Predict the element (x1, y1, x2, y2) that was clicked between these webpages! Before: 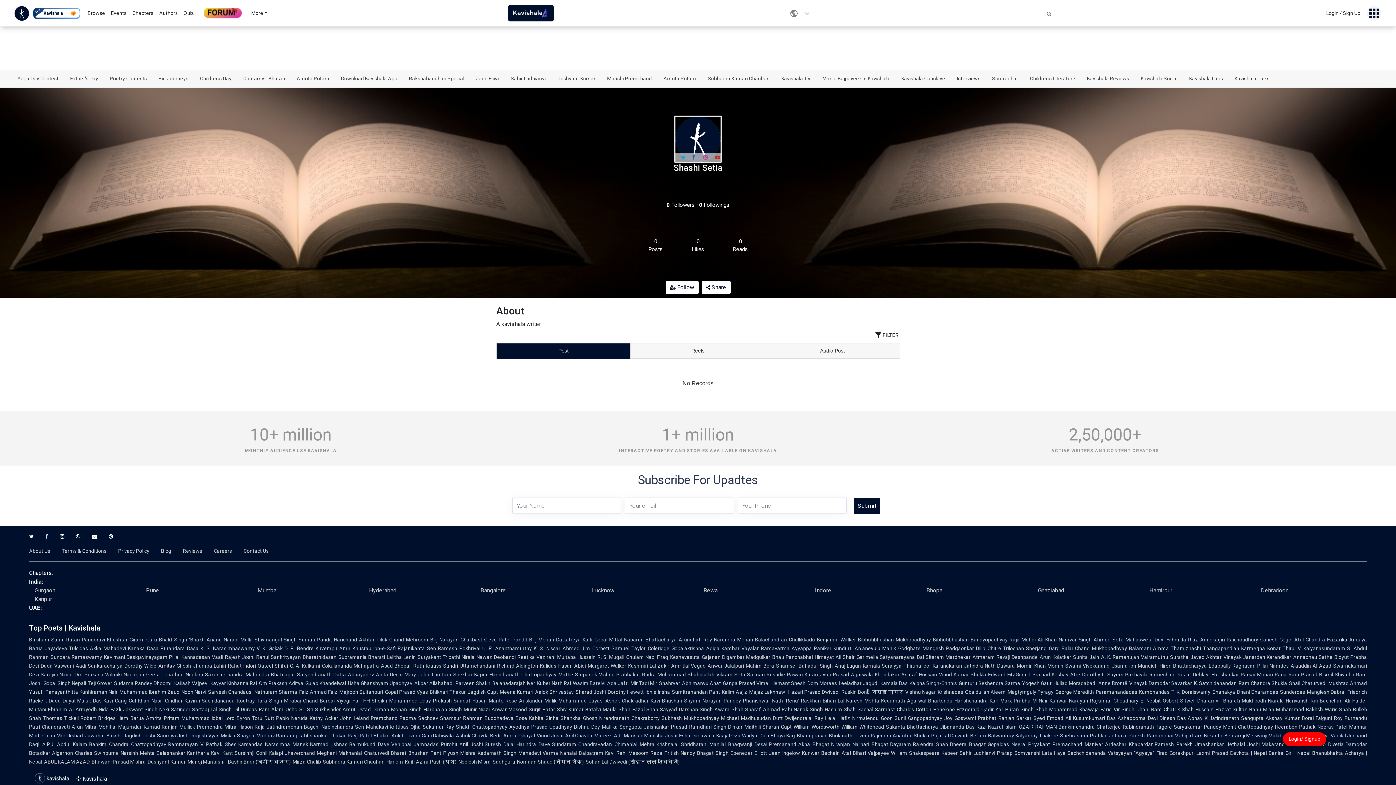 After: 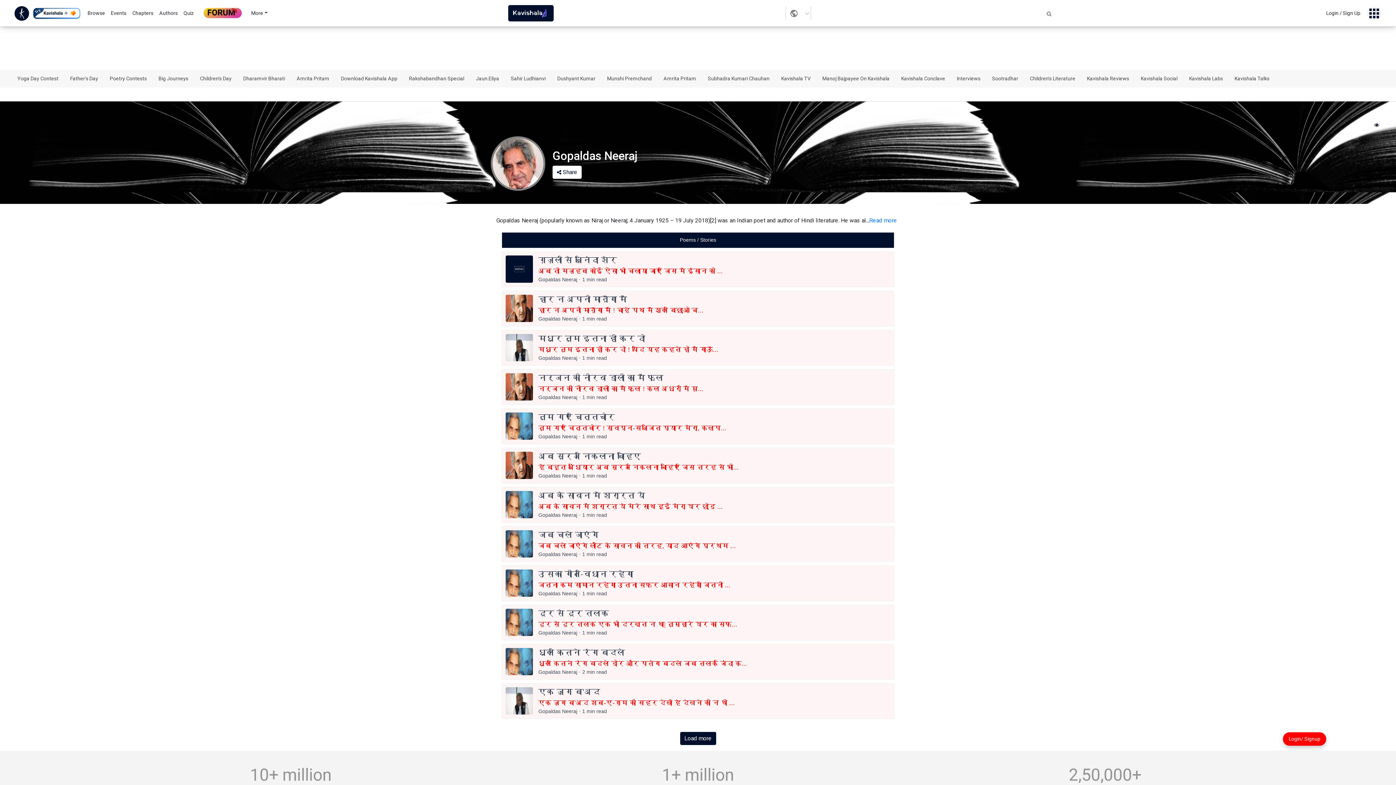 Action: bbox: (950, 741, 986, 747) label: Dheera Bhagat